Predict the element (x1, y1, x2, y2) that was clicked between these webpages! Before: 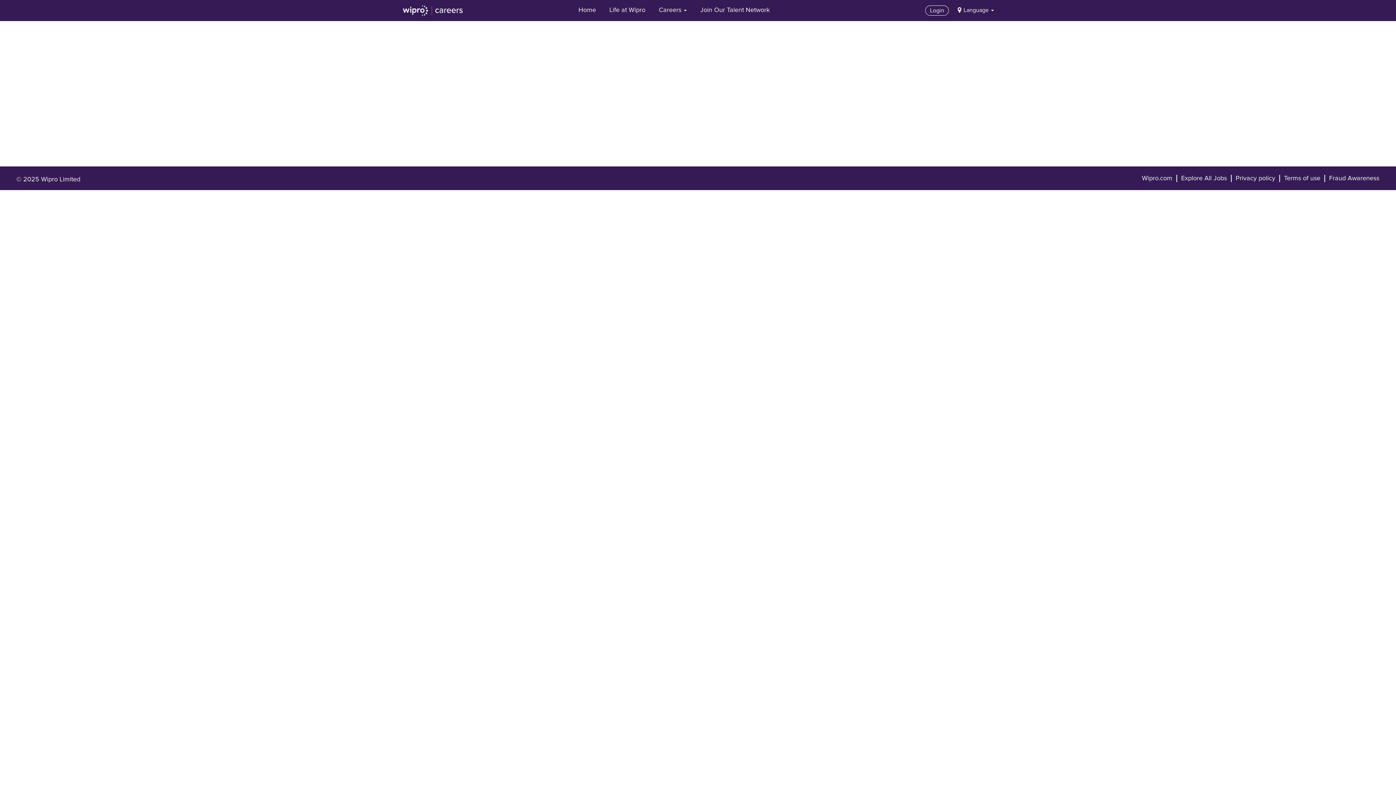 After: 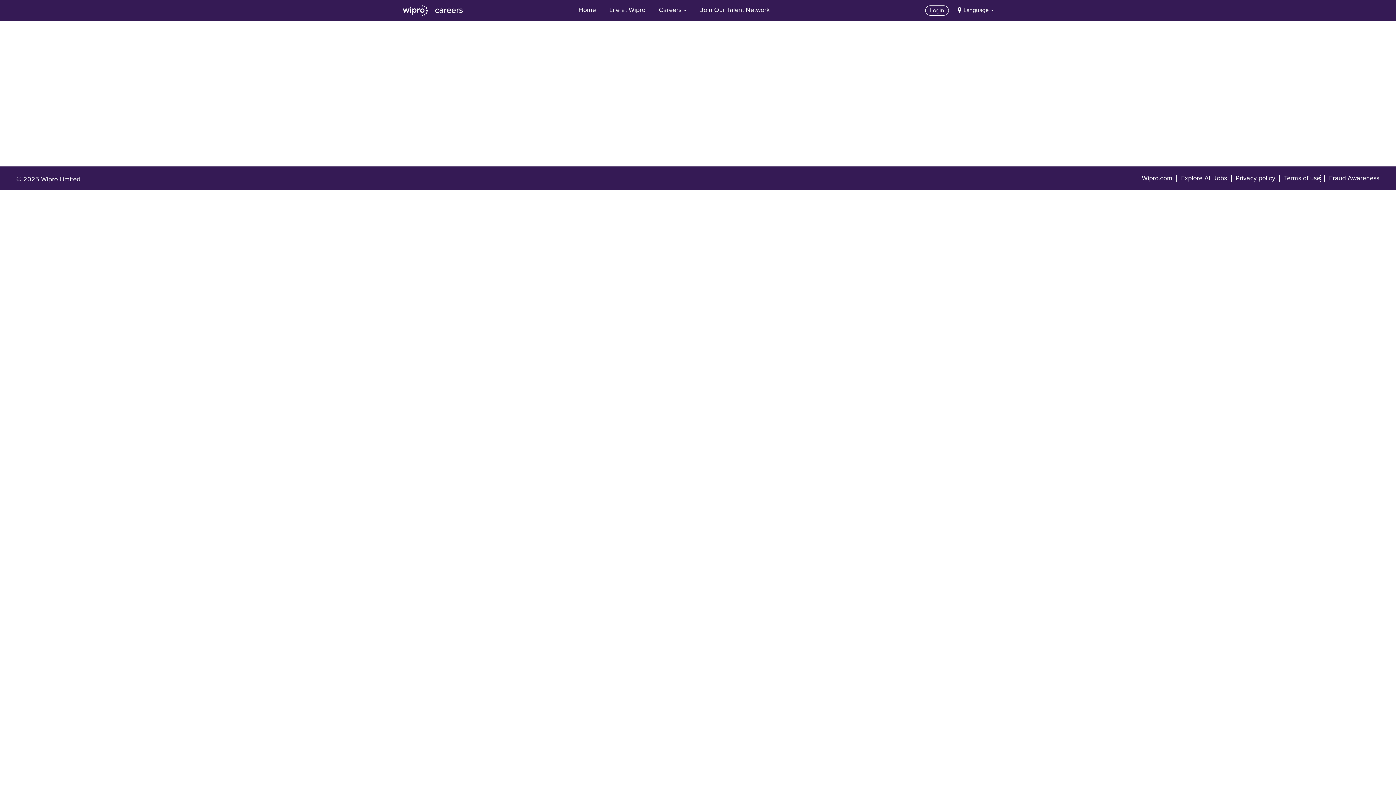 Action: label: Terms of use bbox: (1284, 174, 1321, 182)